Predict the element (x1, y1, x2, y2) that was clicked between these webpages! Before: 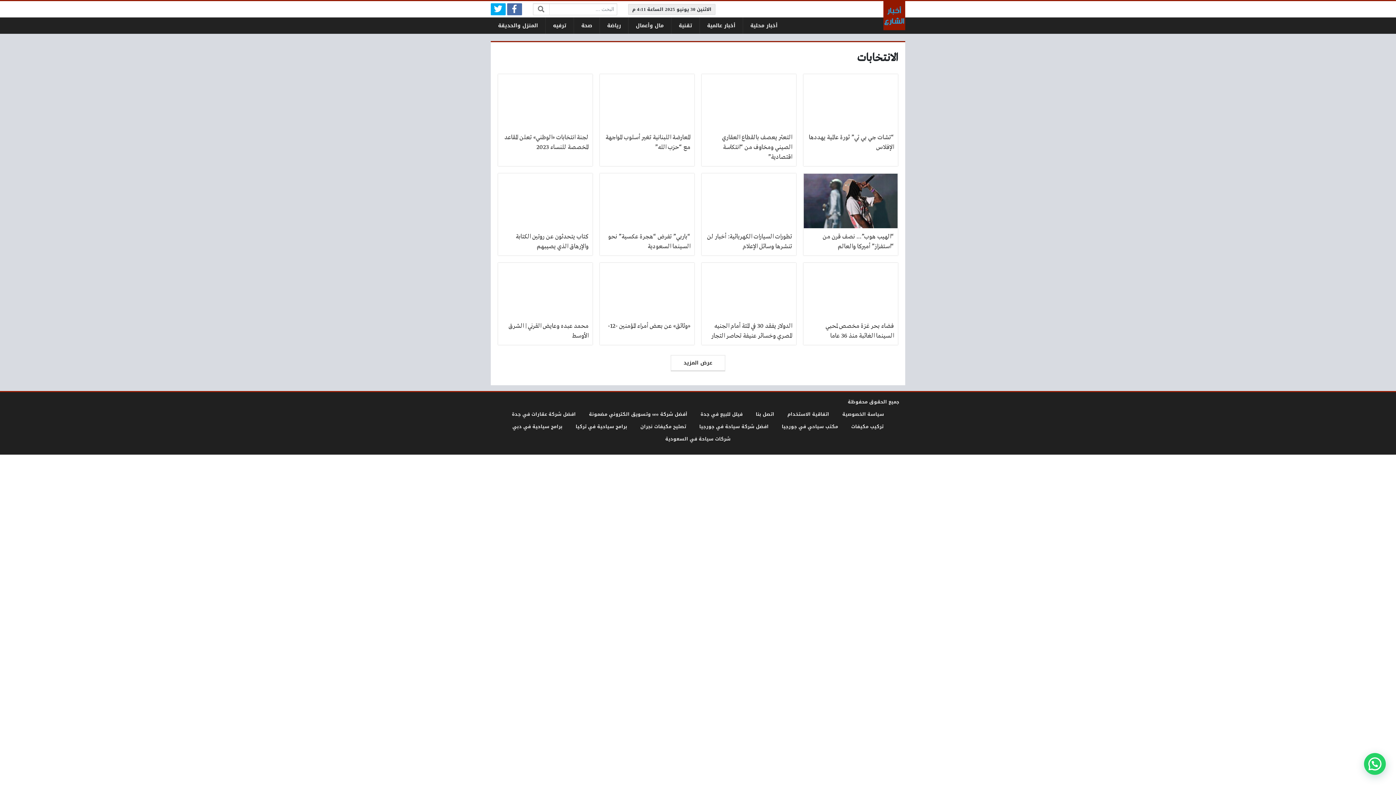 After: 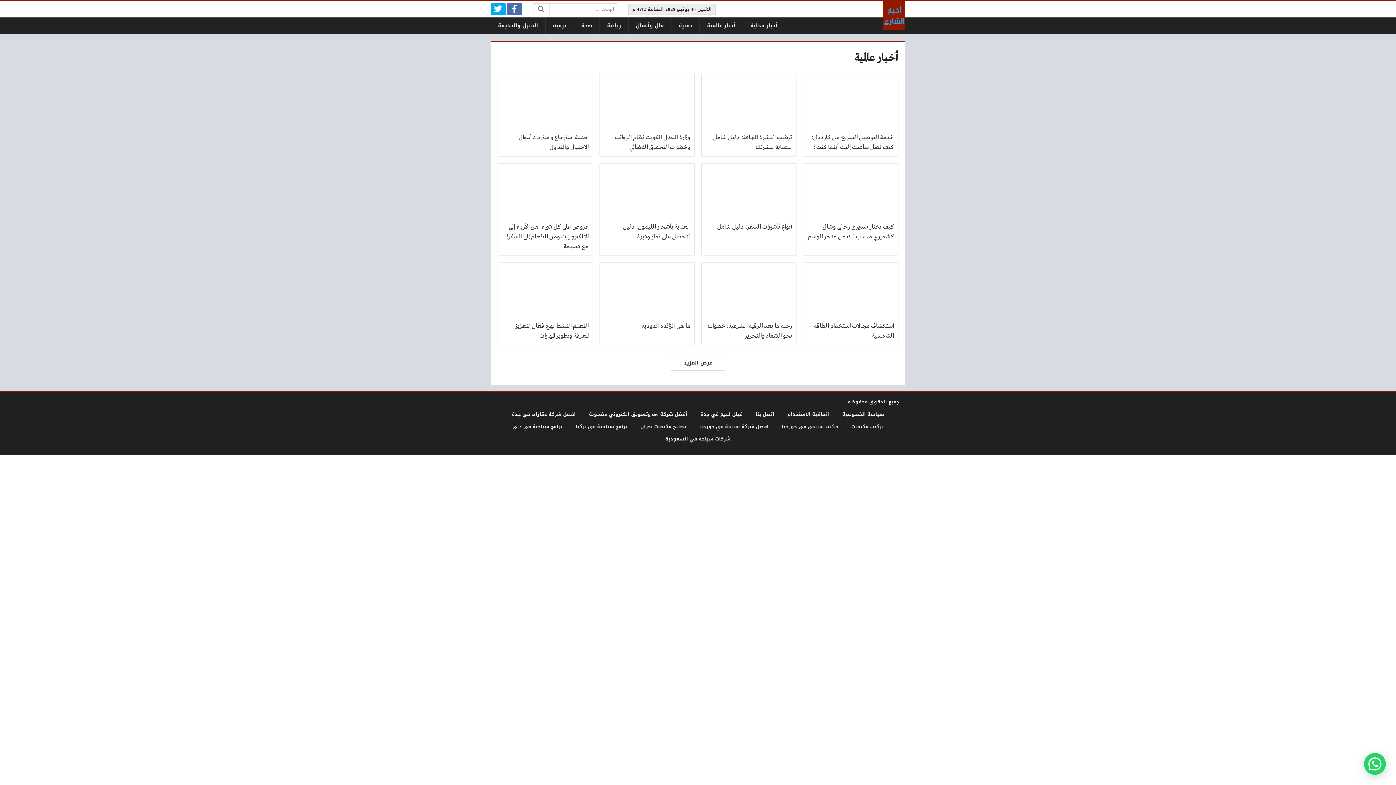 Action: label: أخبار عالمية bbox: (700, 17, 742, 33)